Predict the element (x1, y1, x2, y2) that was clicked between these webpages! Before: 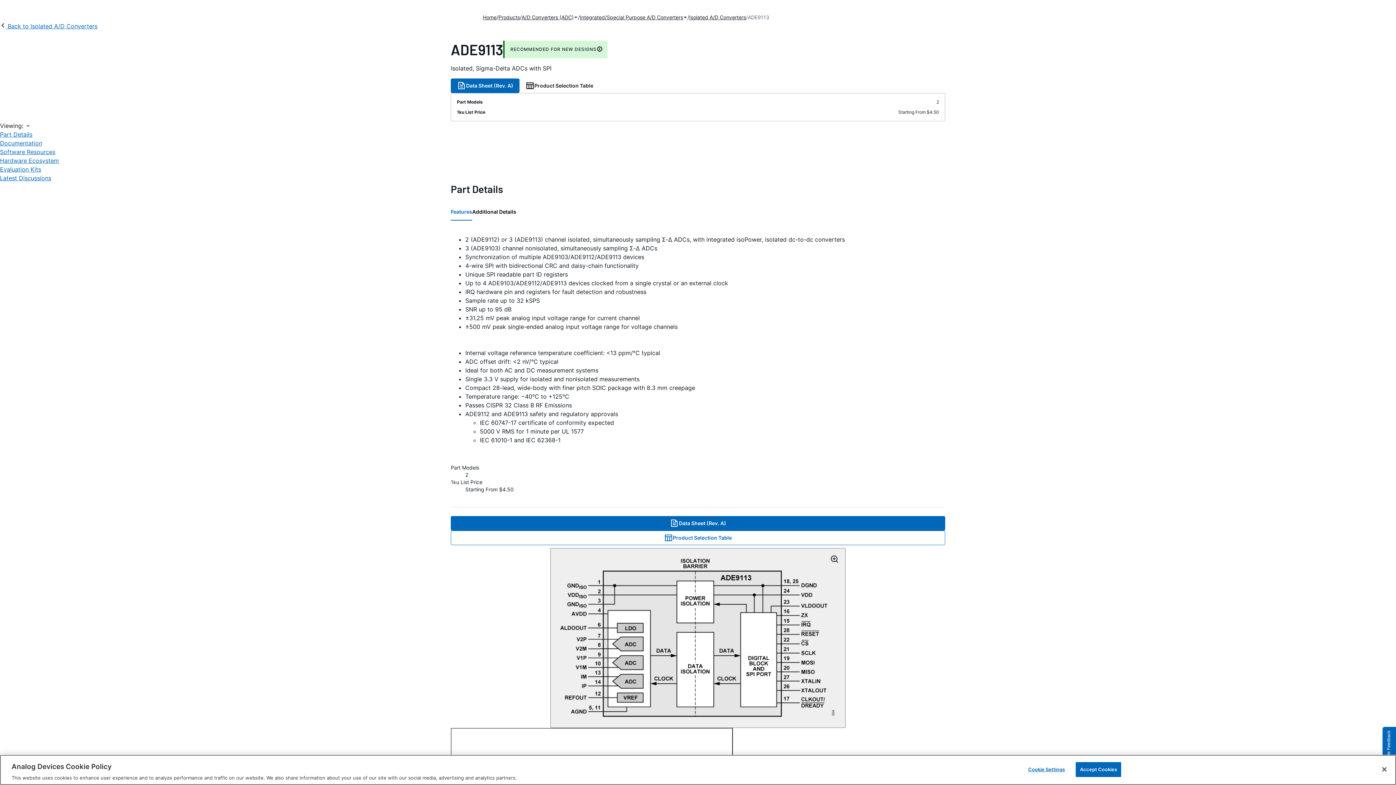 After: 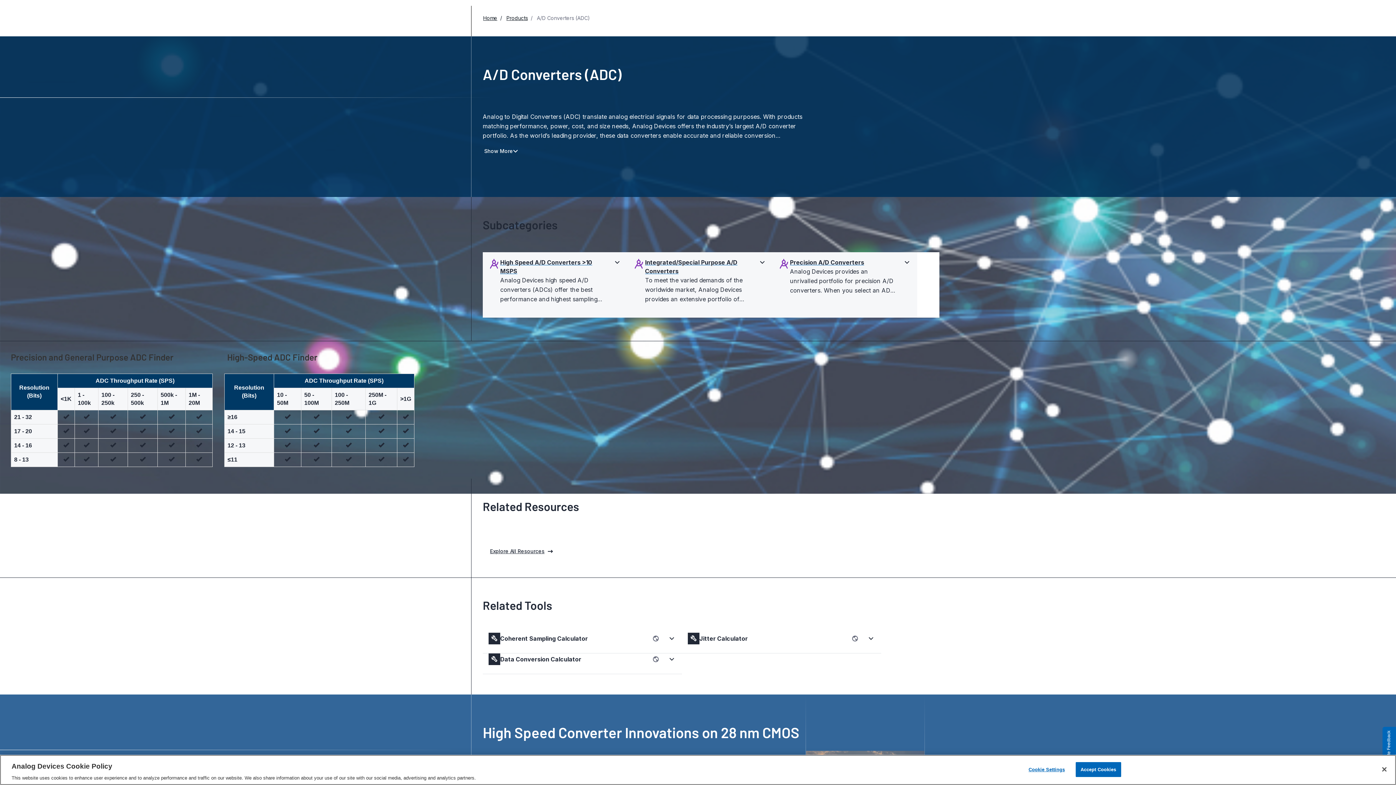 Action: bbox: (521, 13, 573, 21) label: A/D Converters (ADC)